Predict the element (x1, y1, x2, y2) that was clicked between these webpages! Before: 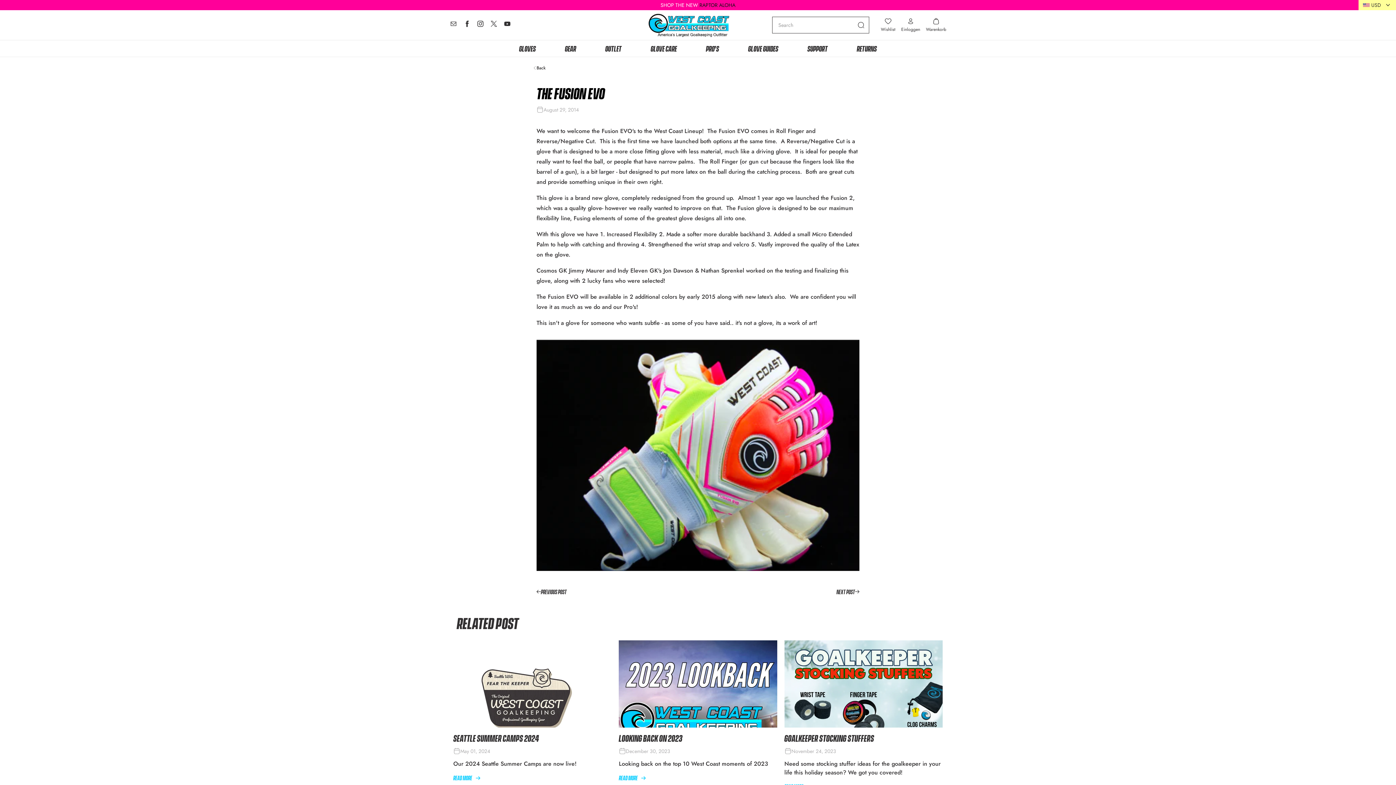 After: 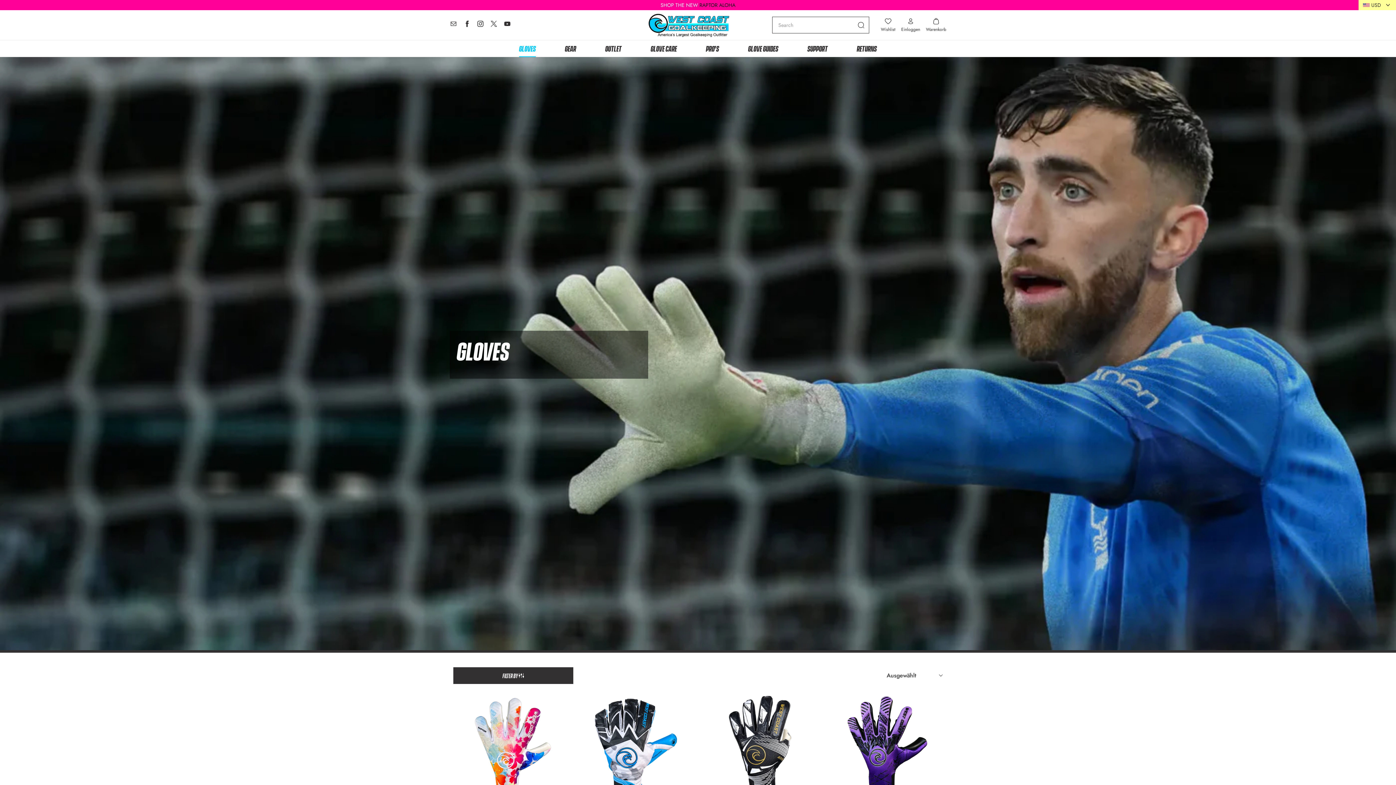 Action: bbox: (519, 42, 536, 53) label: Gloves